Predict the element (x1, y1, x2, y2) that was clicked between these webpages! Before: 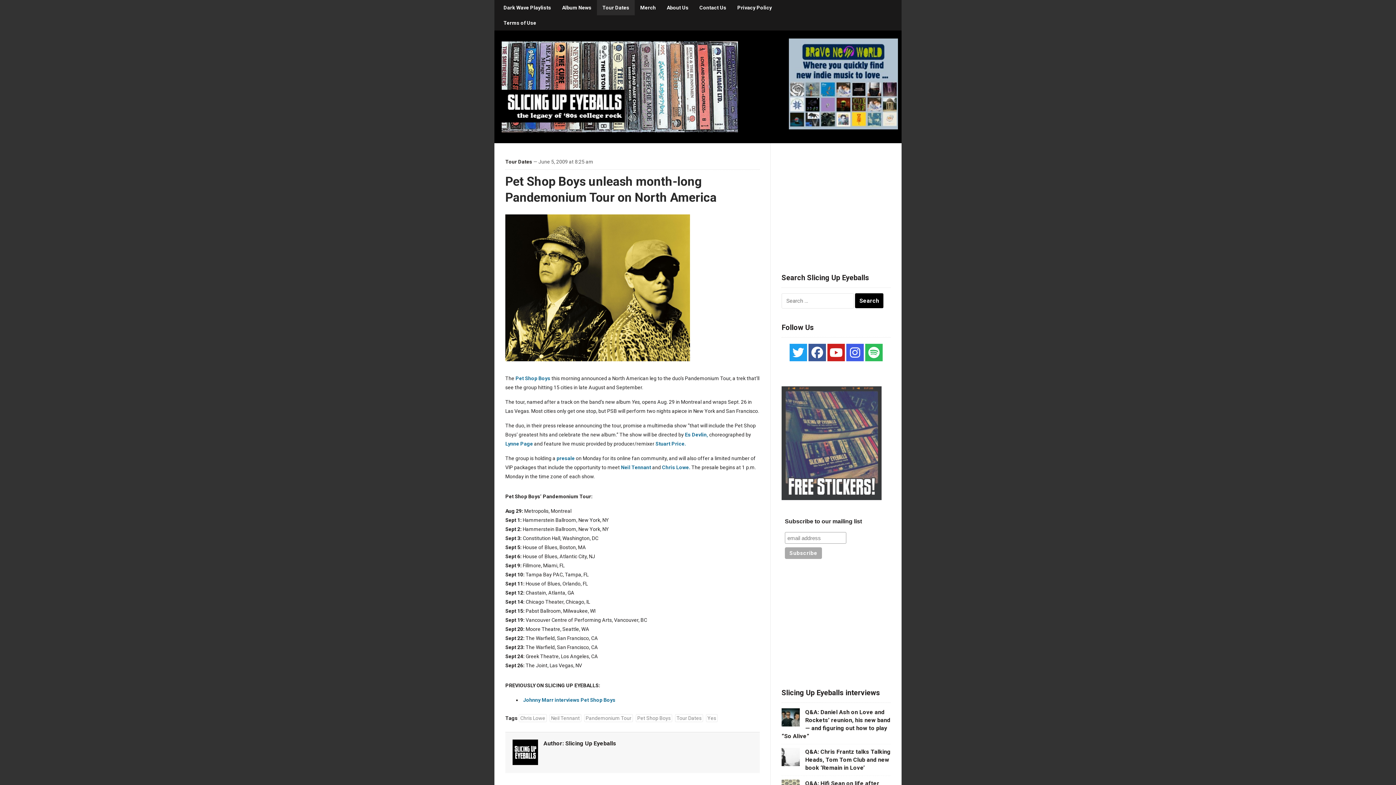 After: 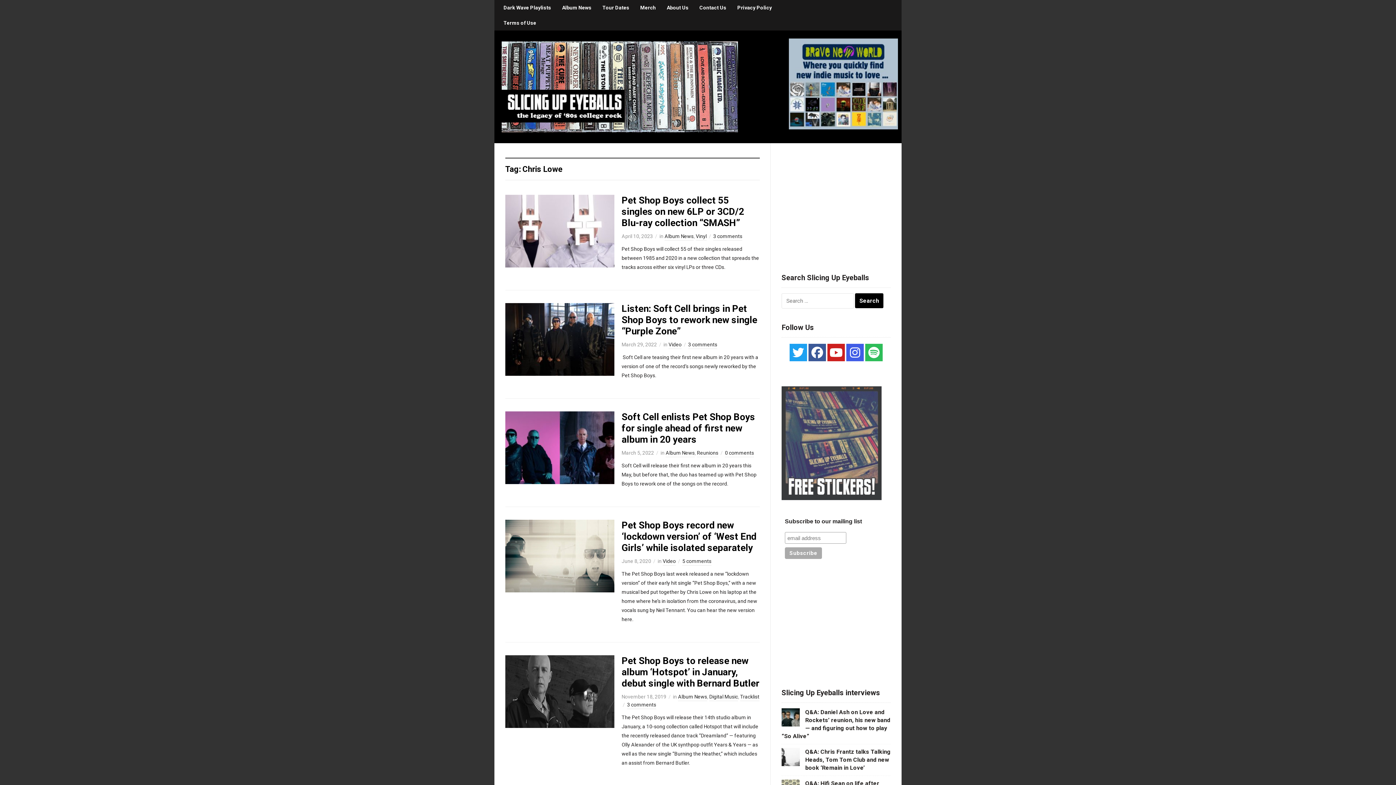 Action: bbox: (518, 714, 546, 722) label: Chris Lowe